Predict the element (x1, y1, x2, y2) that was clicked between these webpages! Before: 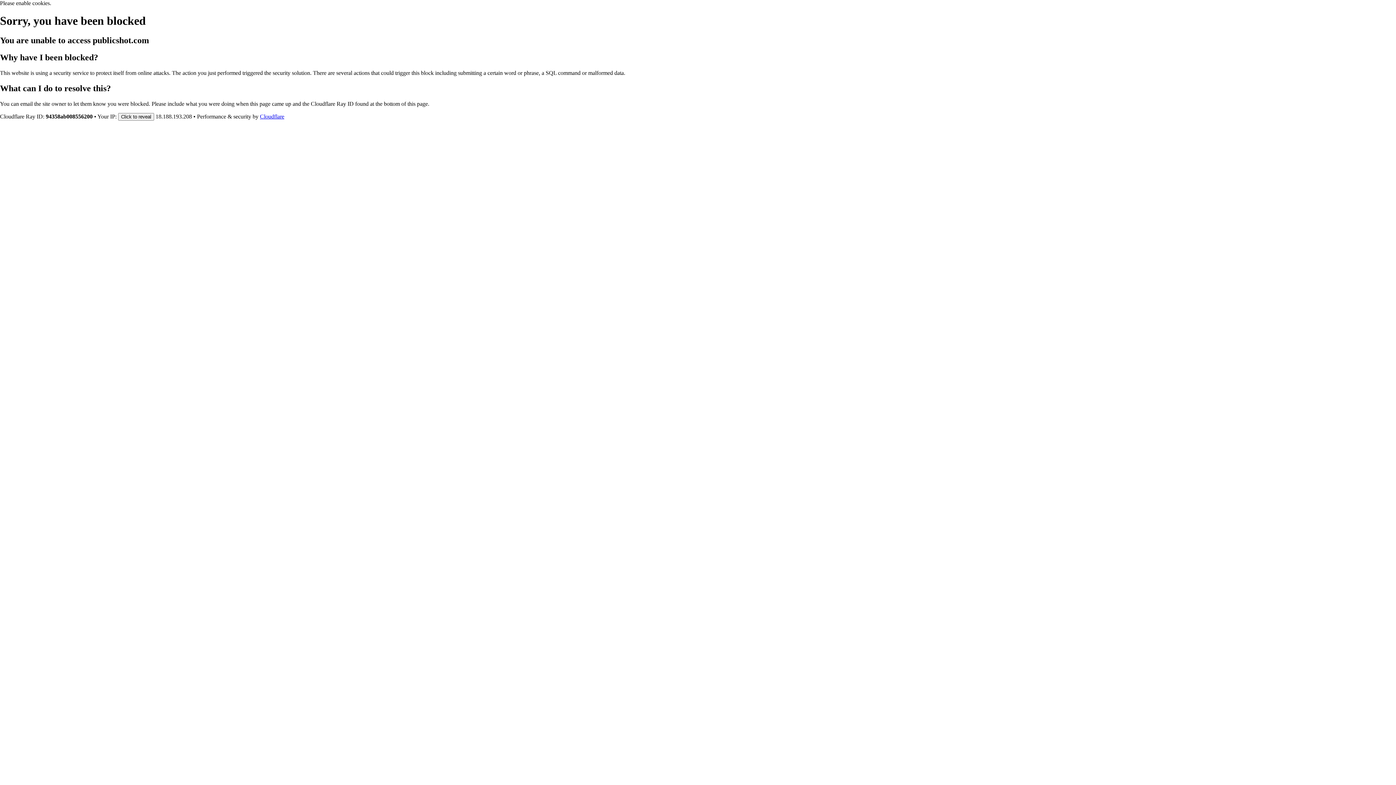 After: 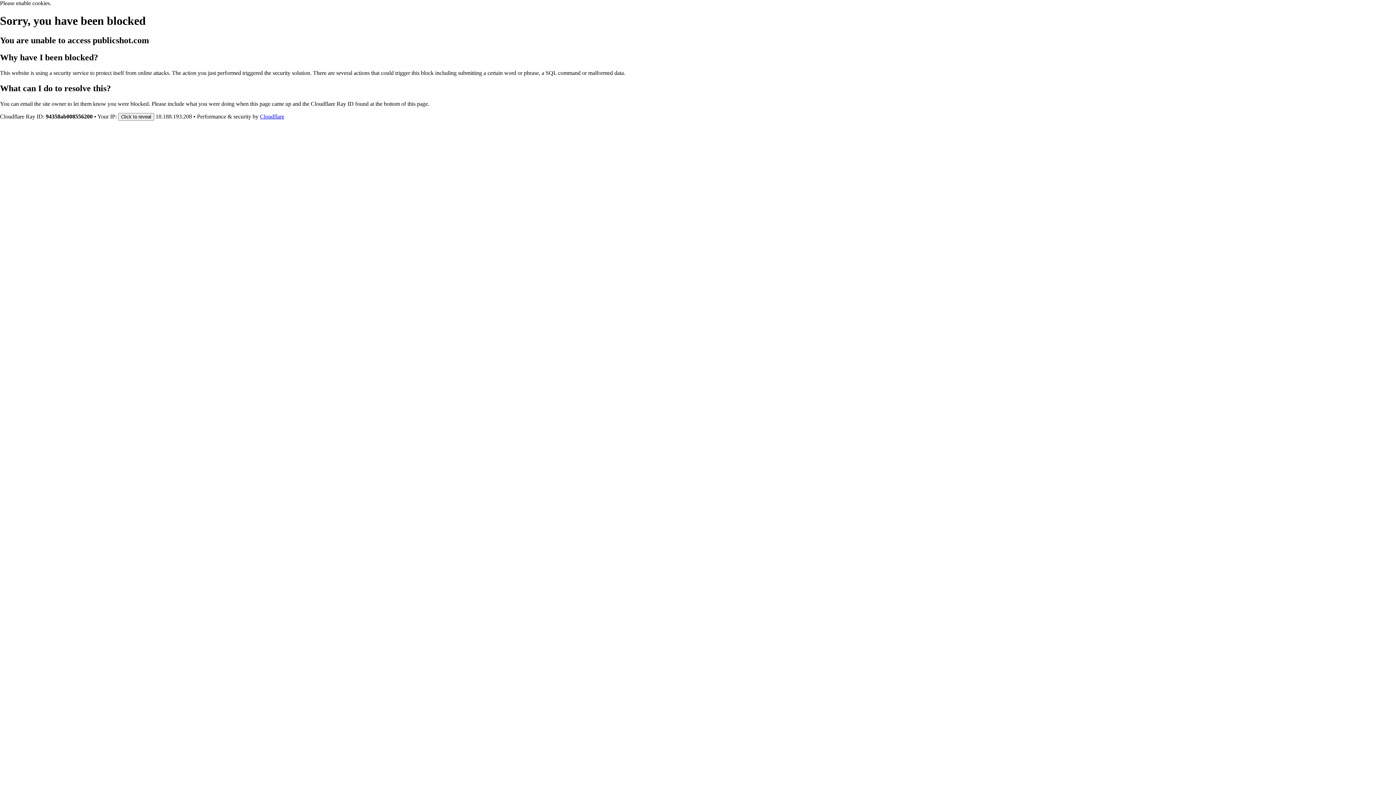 Action: label: Cloudflare bbox: (260, 113, 284, 119)